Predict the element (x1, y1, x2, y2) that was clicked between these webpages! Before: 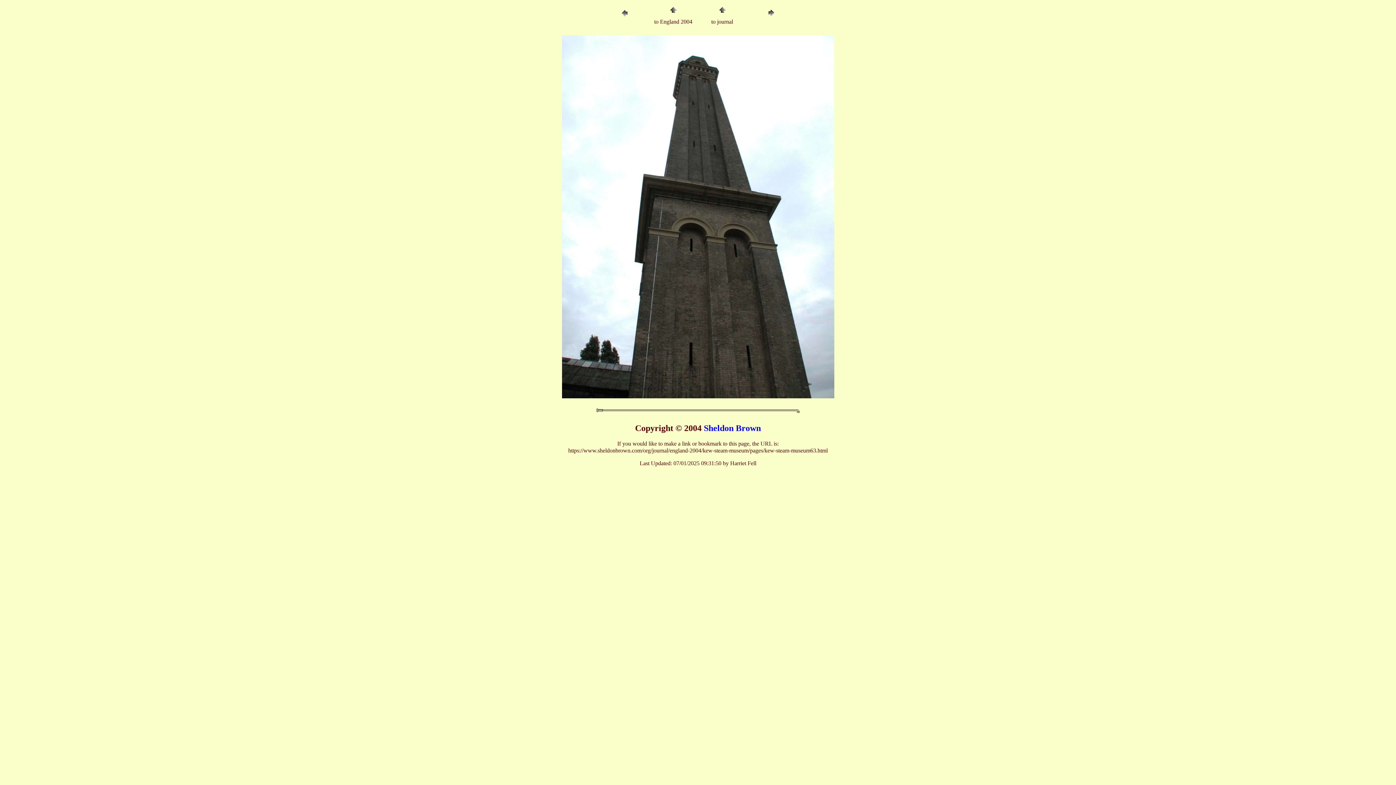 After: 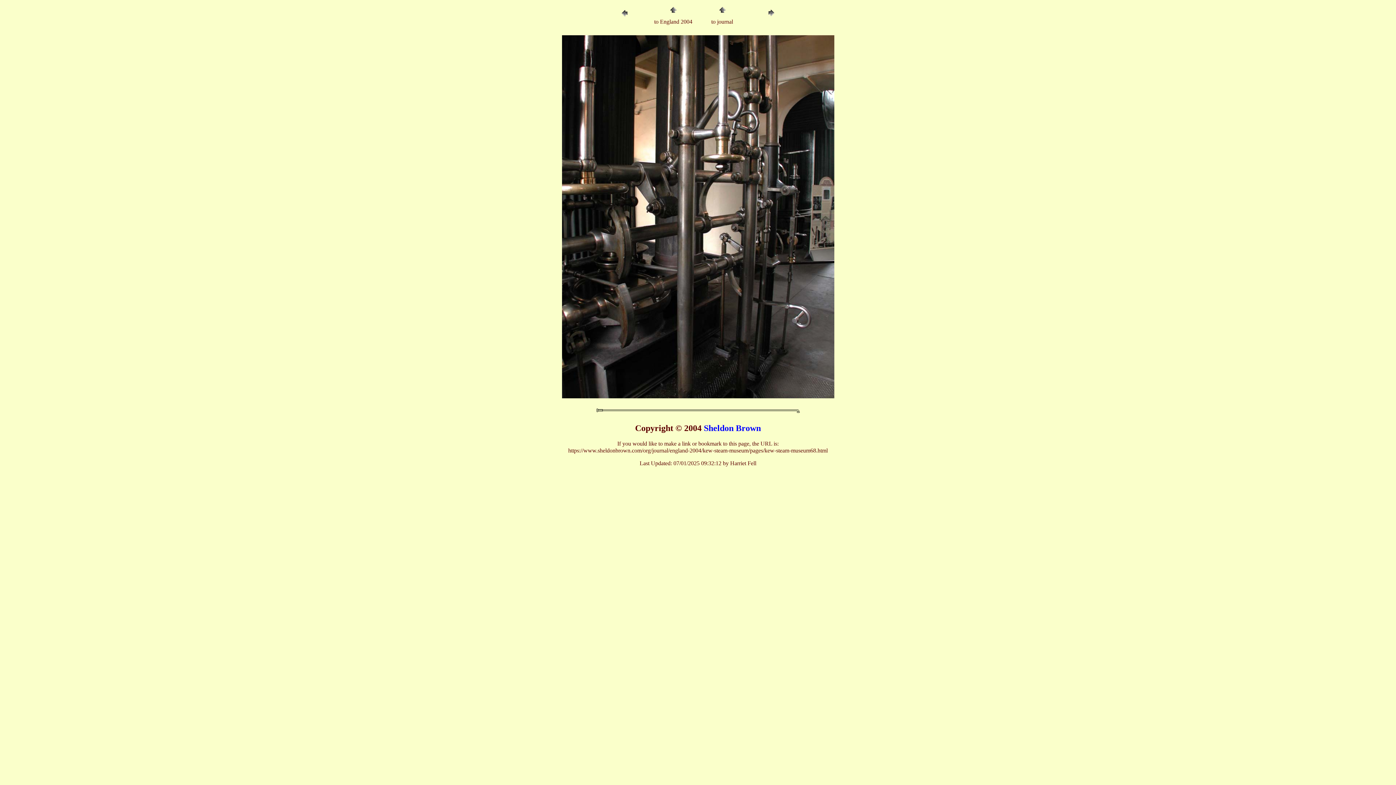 Action: bbox: (764, 14, 778, 21)